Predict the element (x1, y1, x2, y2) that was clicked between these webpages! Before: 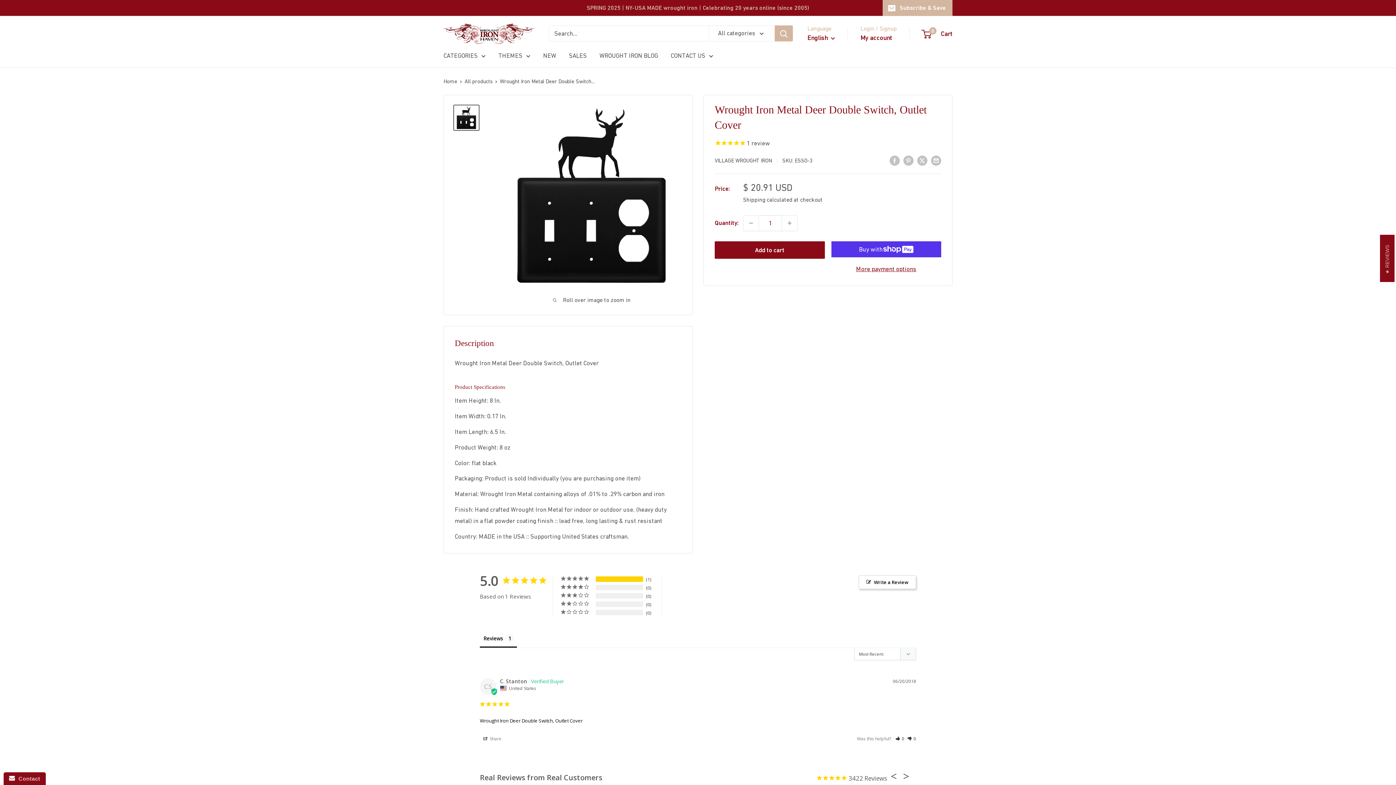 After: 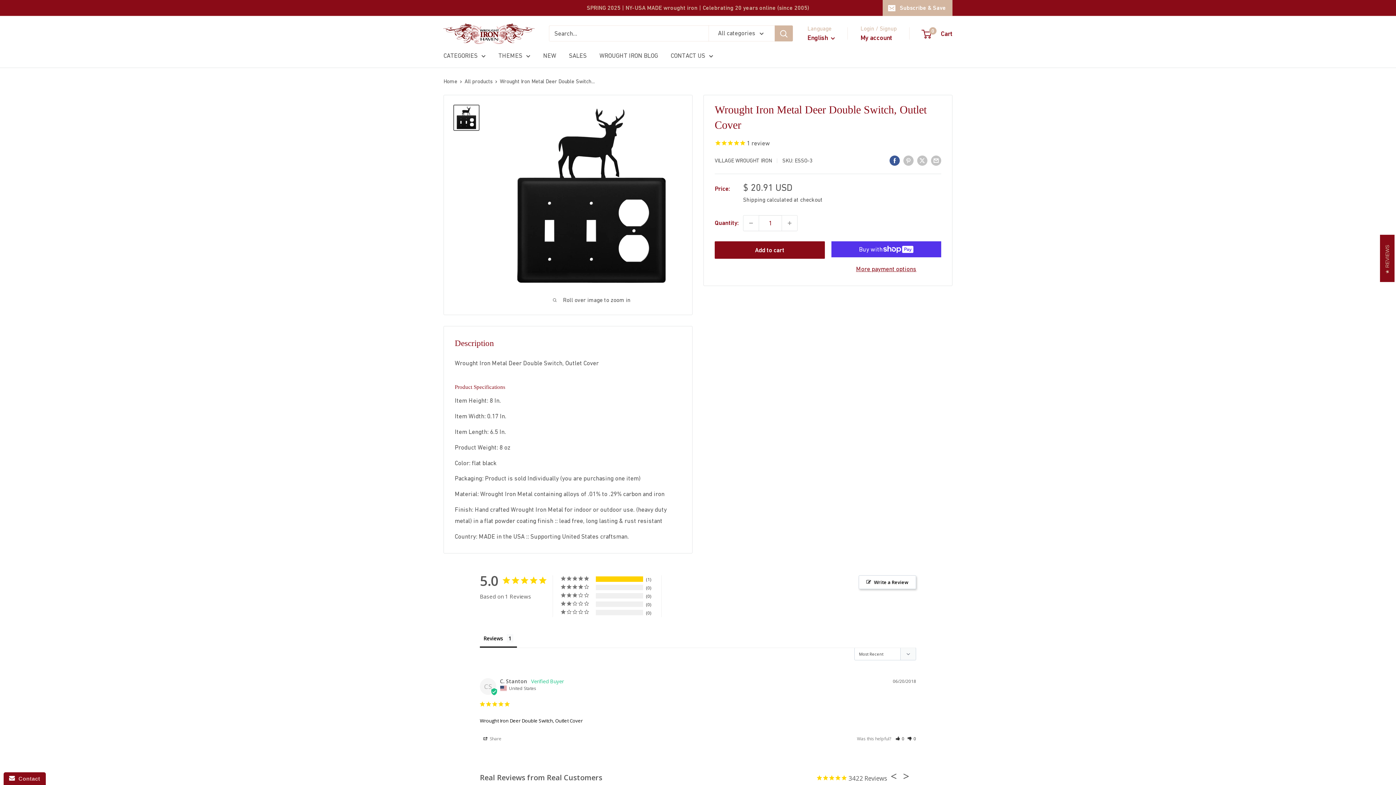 Action: bbox: (889, 154, 900, 165) label: Share on Facebook